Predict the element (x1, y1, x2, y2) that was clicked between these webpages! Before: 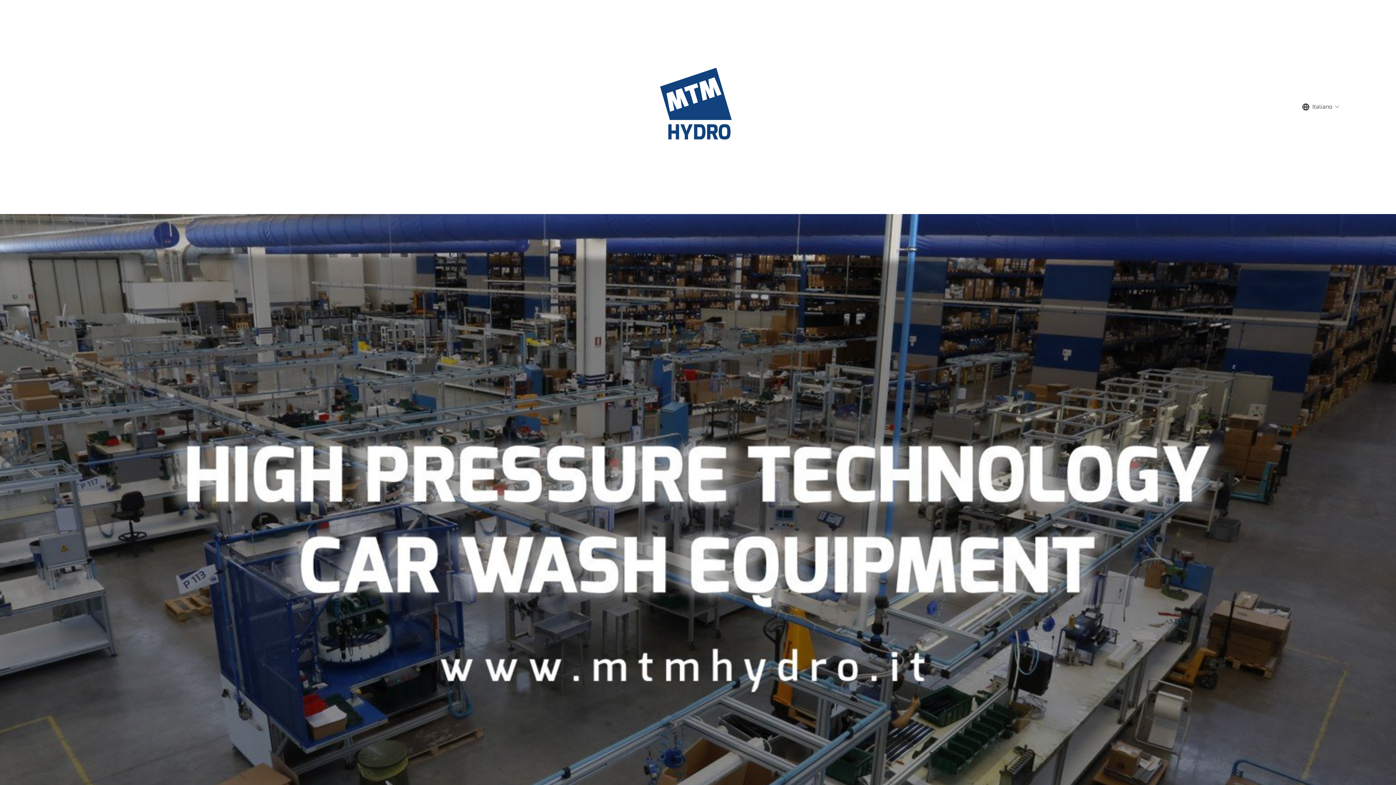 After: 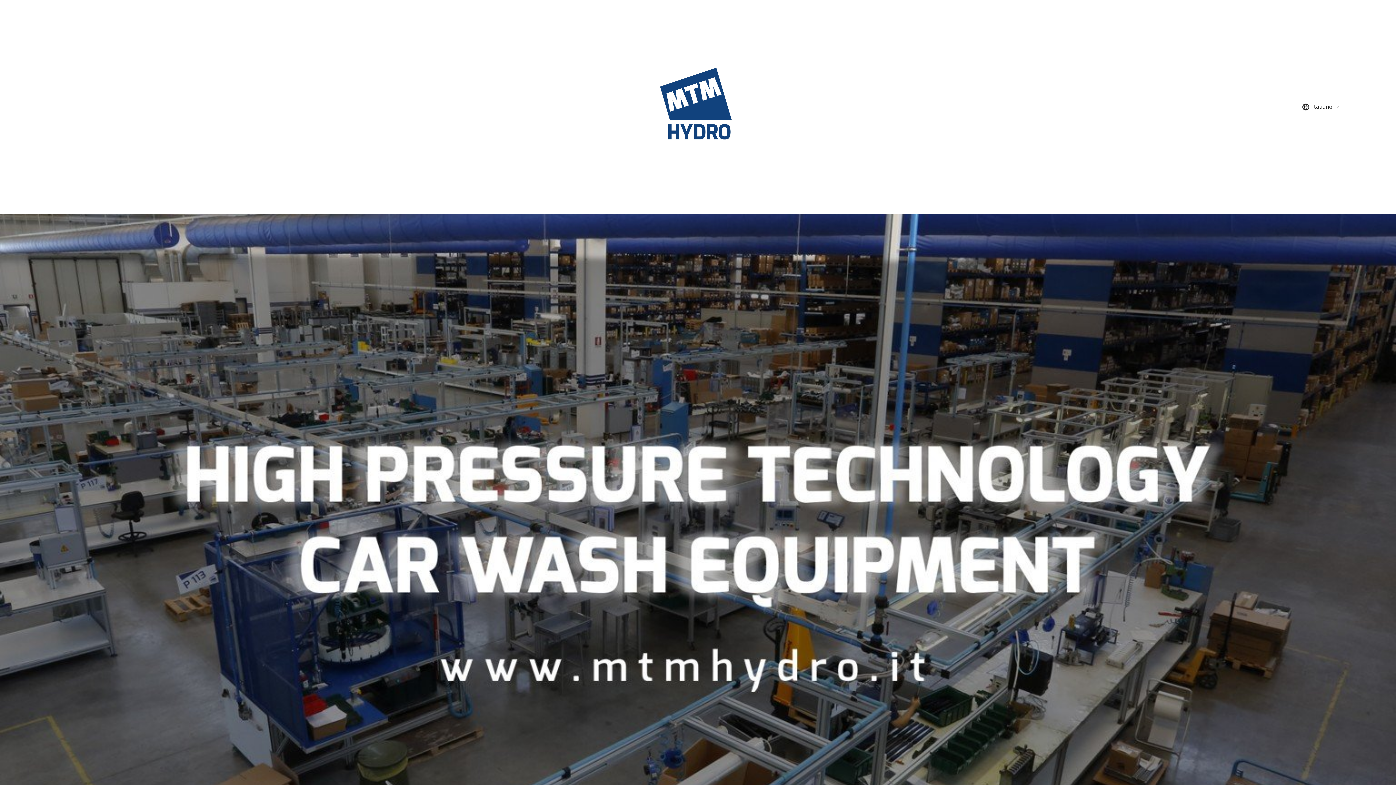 Action: bbox: (648, 58, 749, 155)